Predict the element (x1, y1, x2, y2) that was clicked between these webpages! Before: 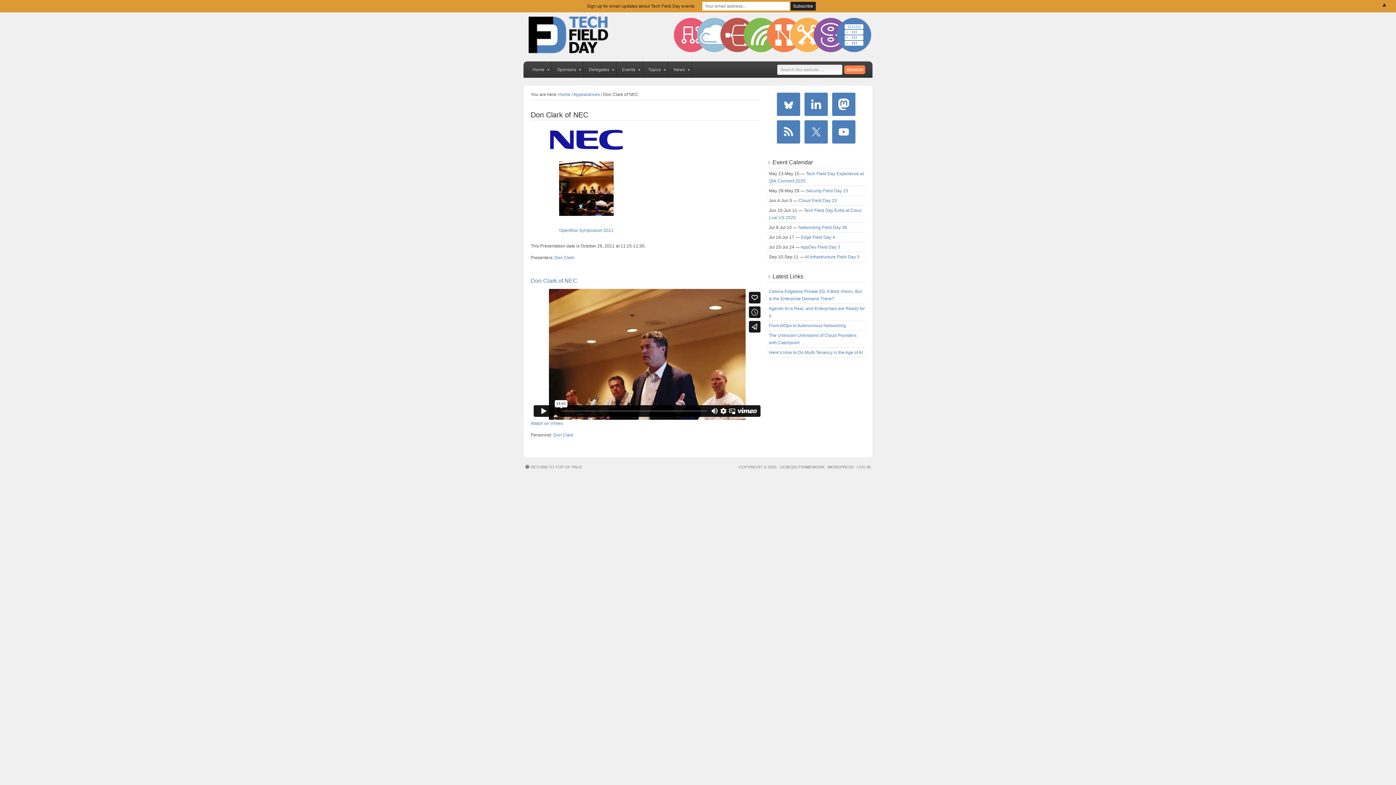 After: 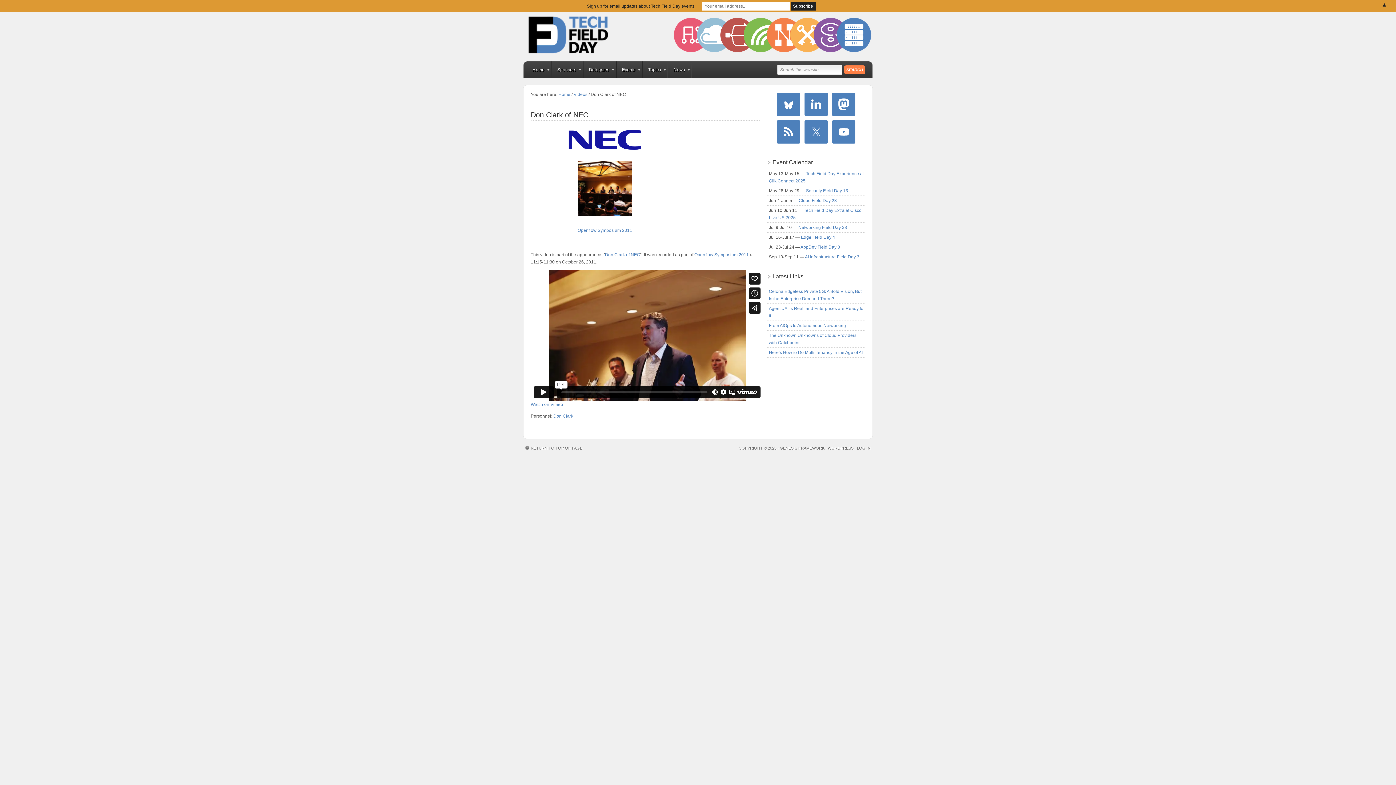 Action: bbox: (530, 277, 577, 284) label: Don Clark of NEC